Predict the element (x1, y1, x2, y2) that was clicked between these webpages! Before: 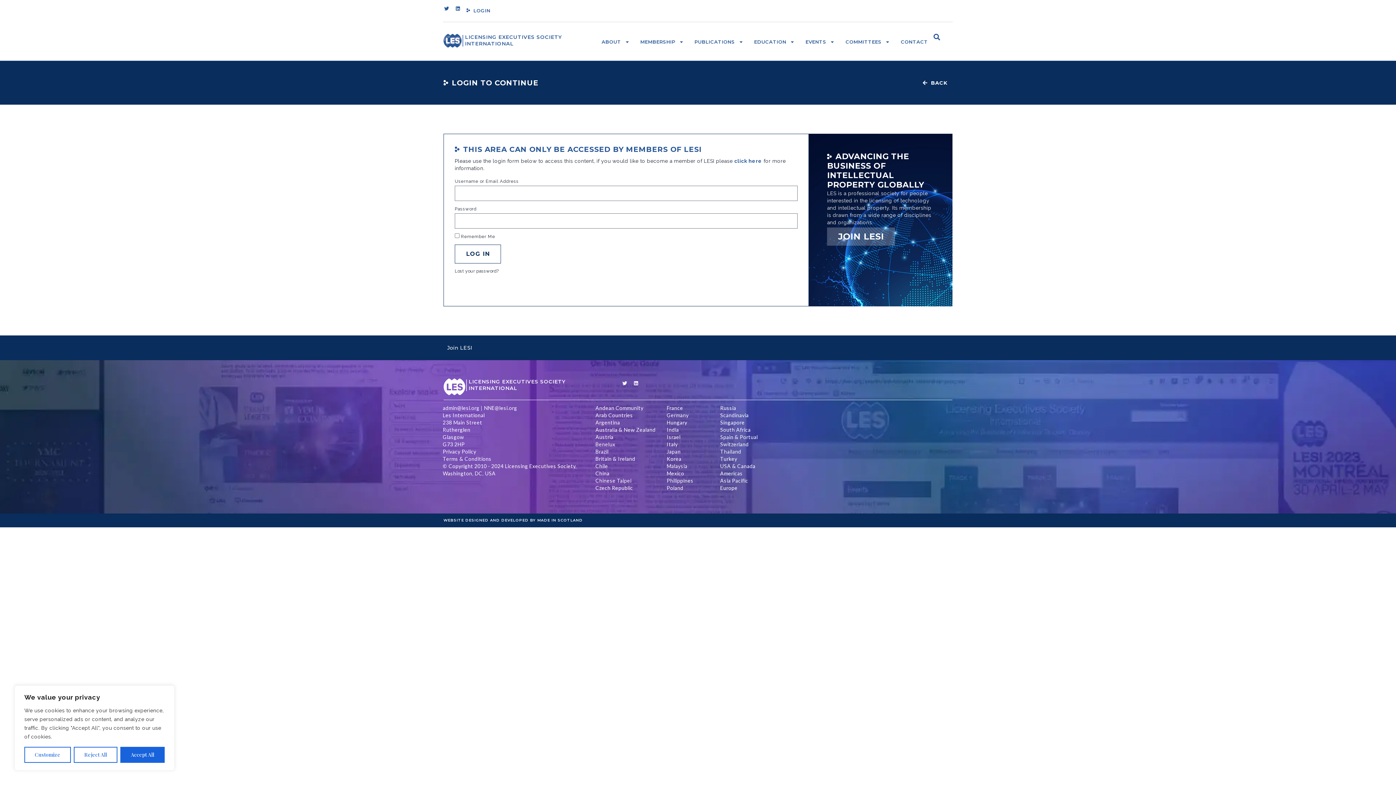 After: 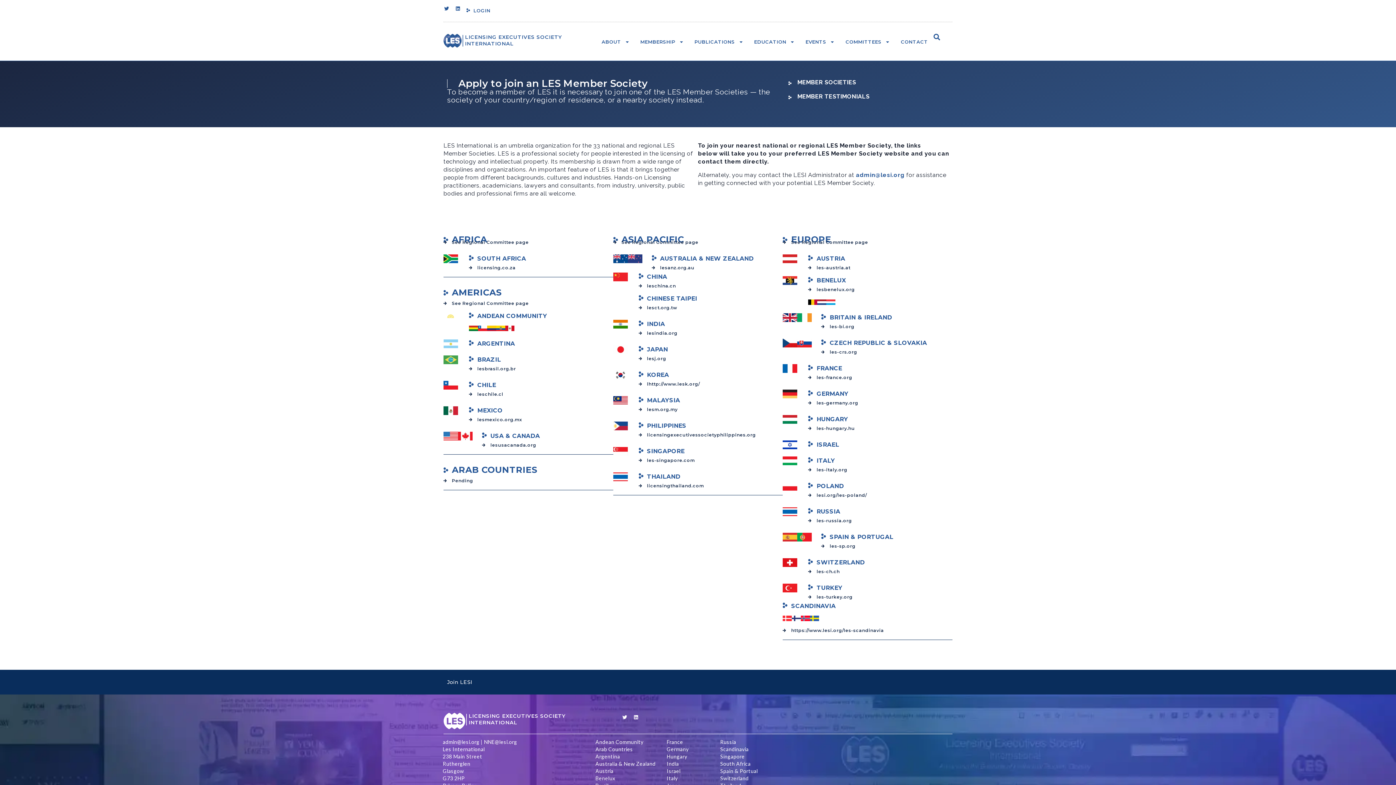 Action: label: JOIN LESI bbox: (827, 227, 895, 245)